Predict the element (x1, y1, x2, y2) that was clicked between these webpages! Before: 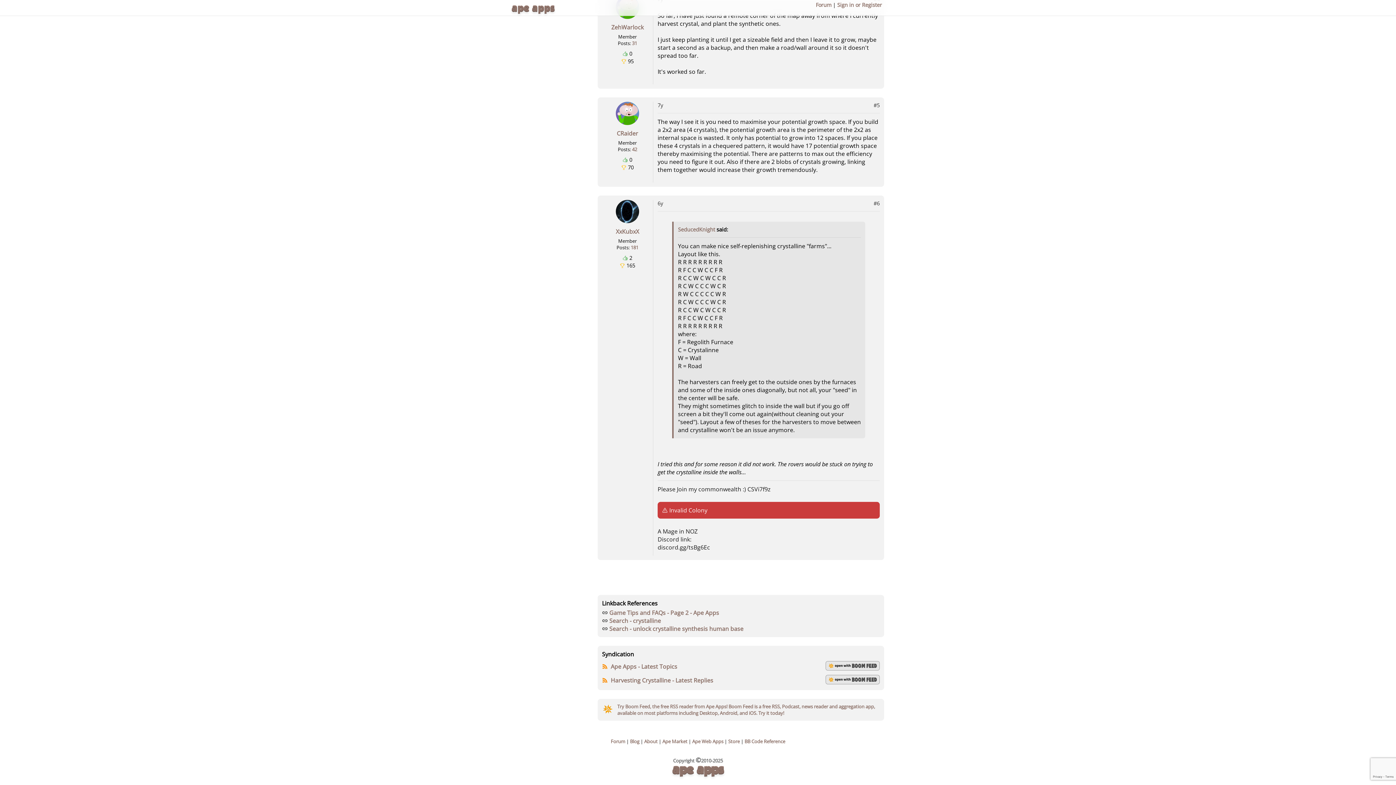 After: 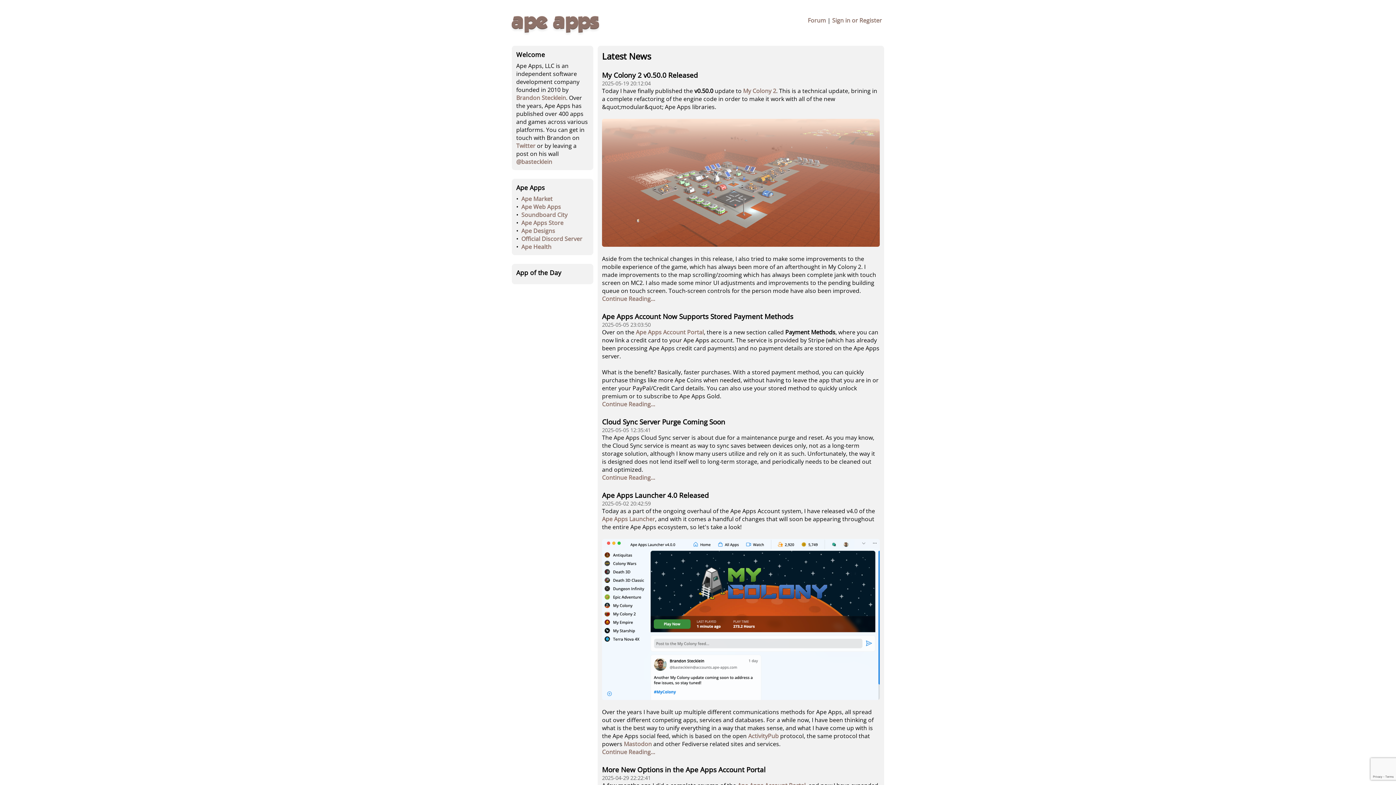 Action: bbox: (512, 5, 554, 13) label: ape apps